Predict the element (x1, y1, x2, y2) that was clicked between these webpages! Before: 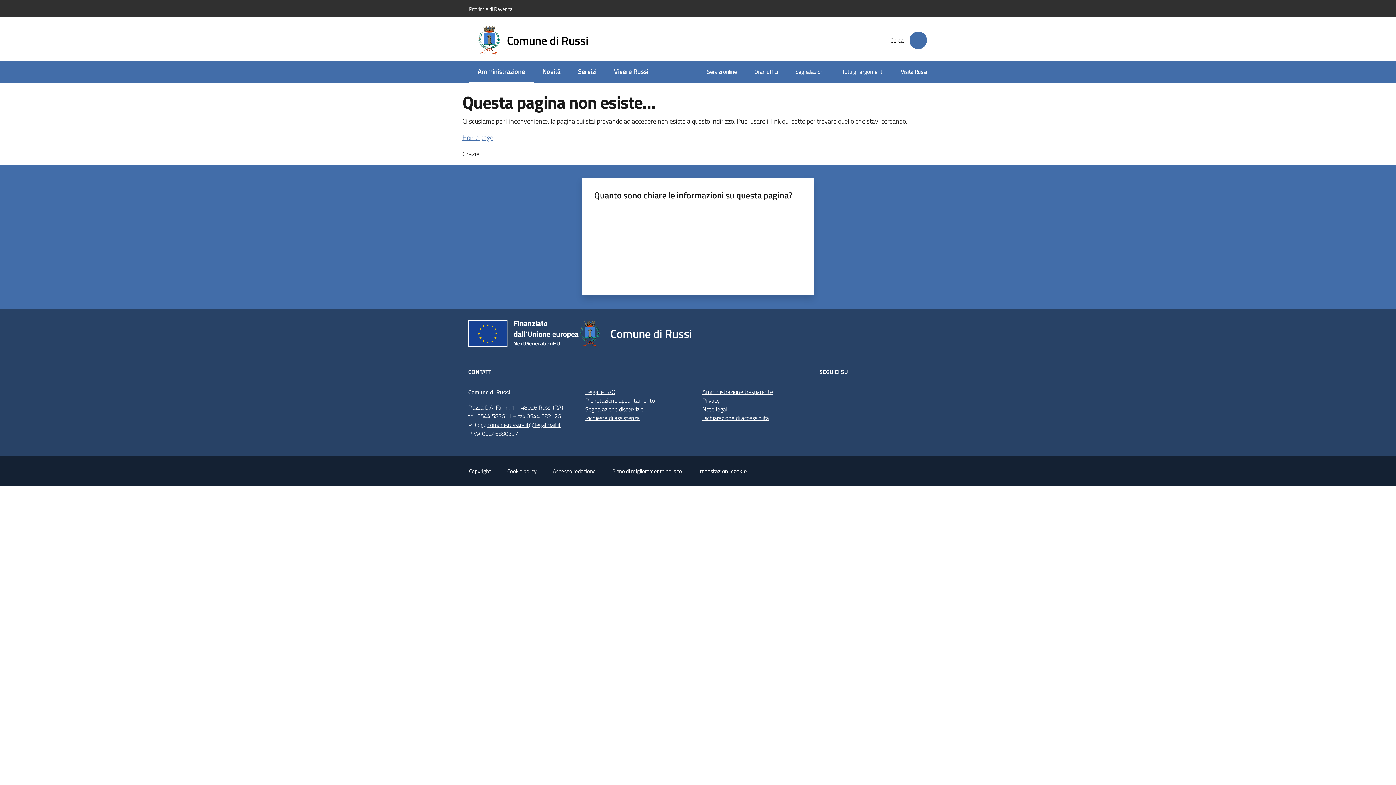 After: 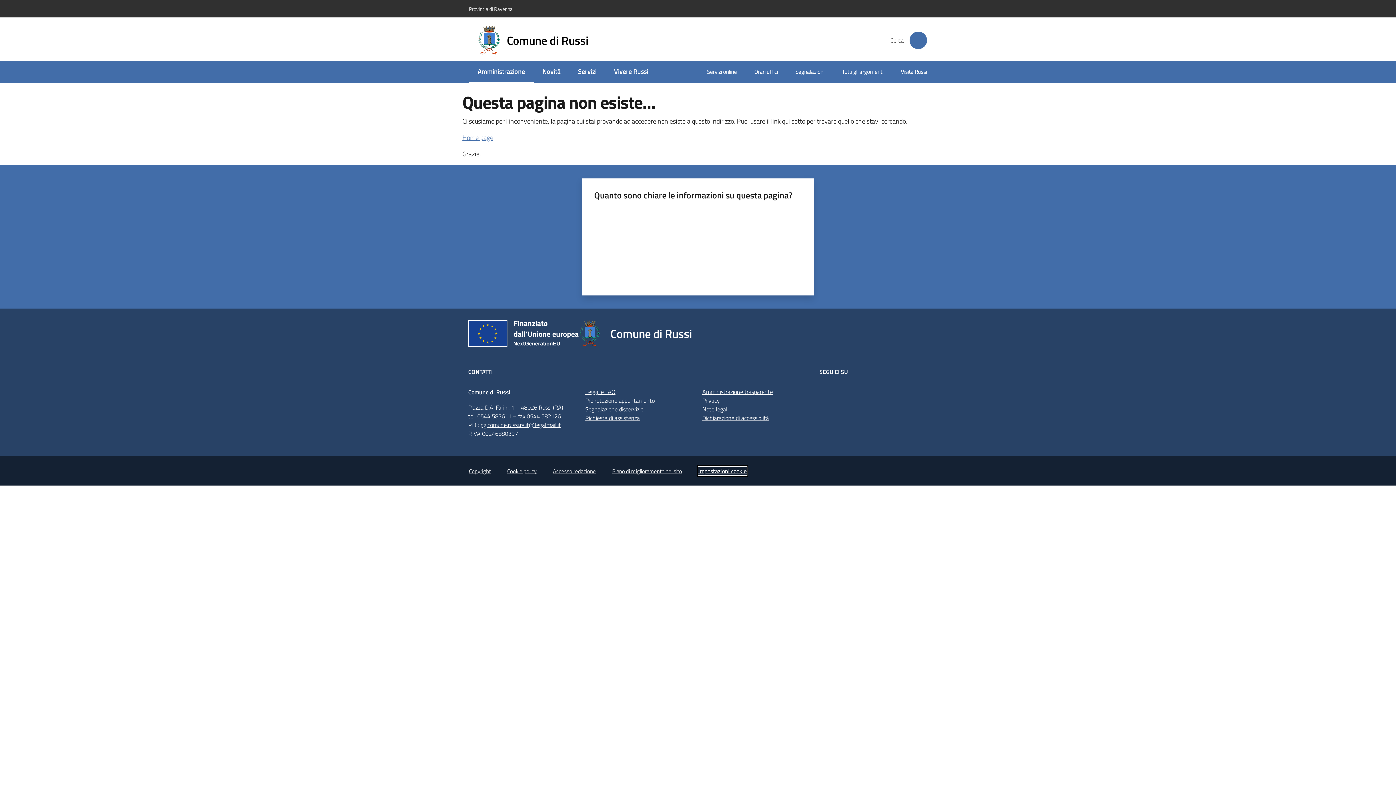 Action: bbox: (698, 466, 746, 475) label: Impostazioni cookie